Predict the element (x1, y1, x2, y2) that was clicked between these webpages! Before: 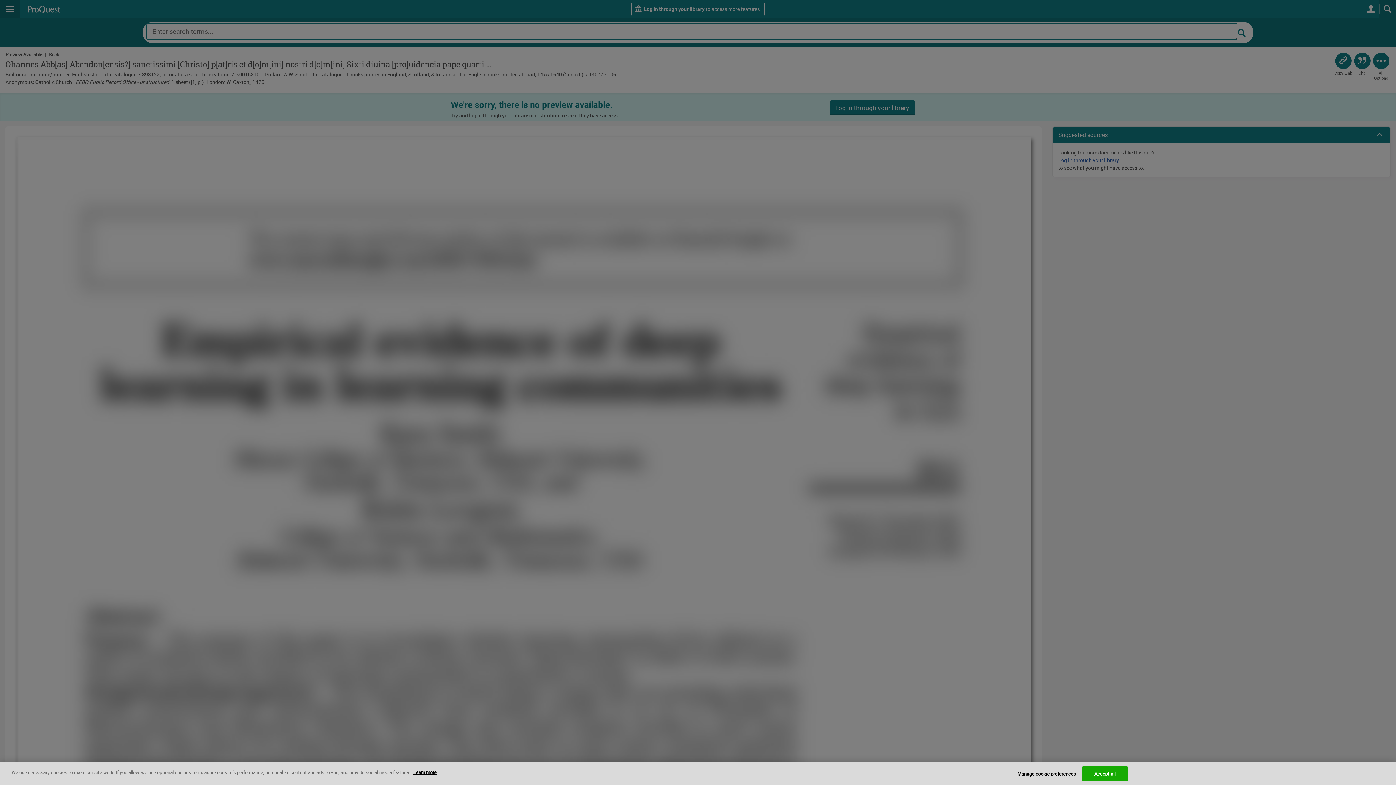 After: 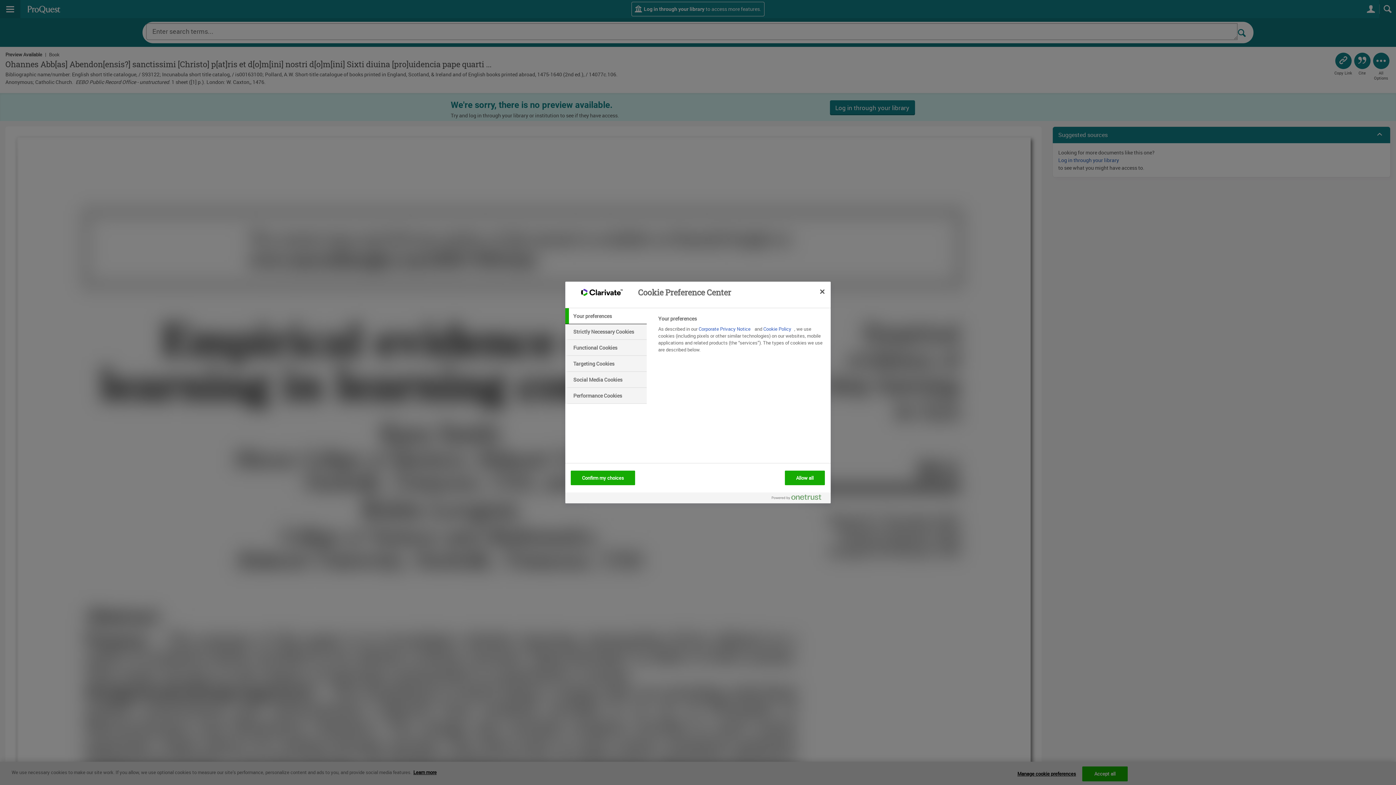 Action: bbox: (1017, 767, 1076, 781) label: Manage cookie preferences